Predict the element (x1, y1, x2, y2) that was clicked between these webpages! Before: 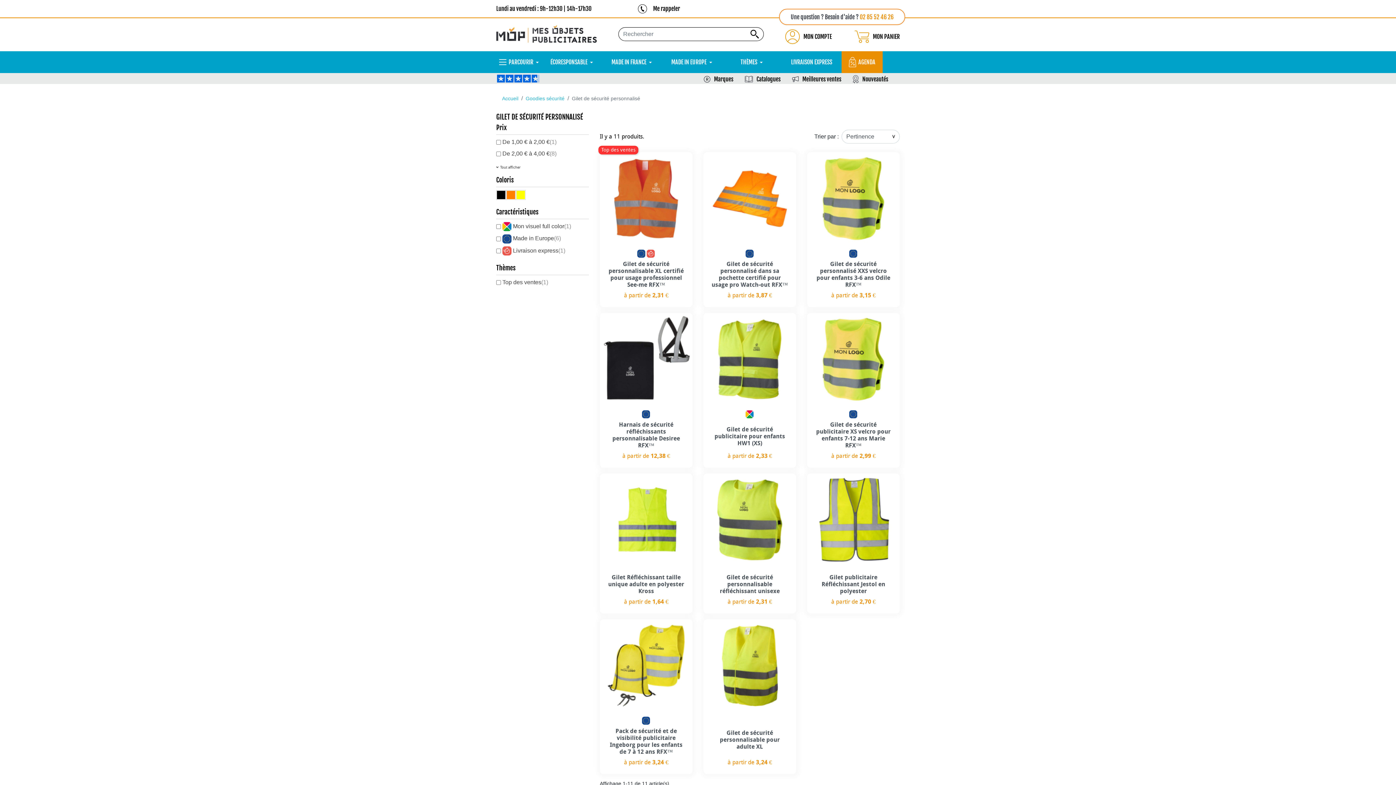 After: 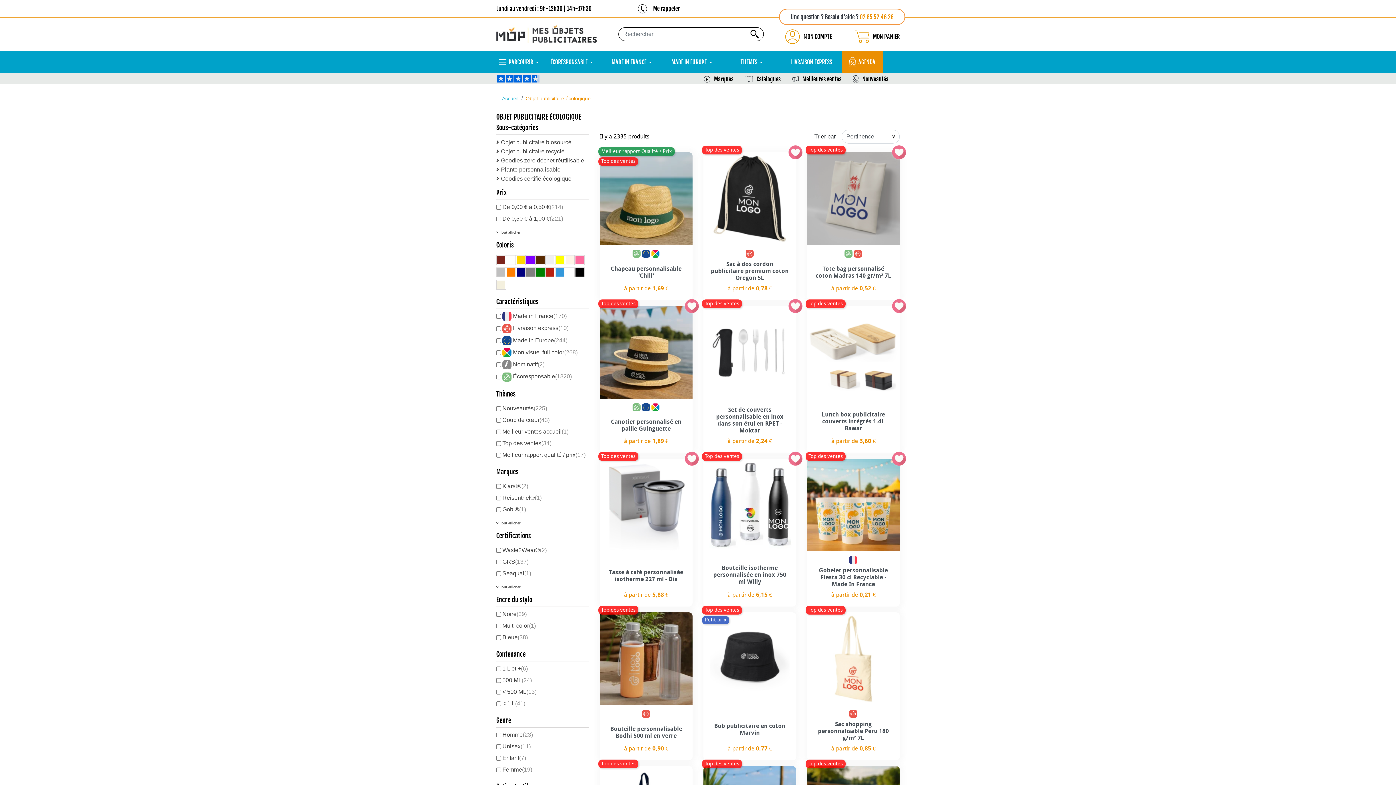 Action: bbox: (541, 51, 601, 73) label: ÉCORESPONSABLE